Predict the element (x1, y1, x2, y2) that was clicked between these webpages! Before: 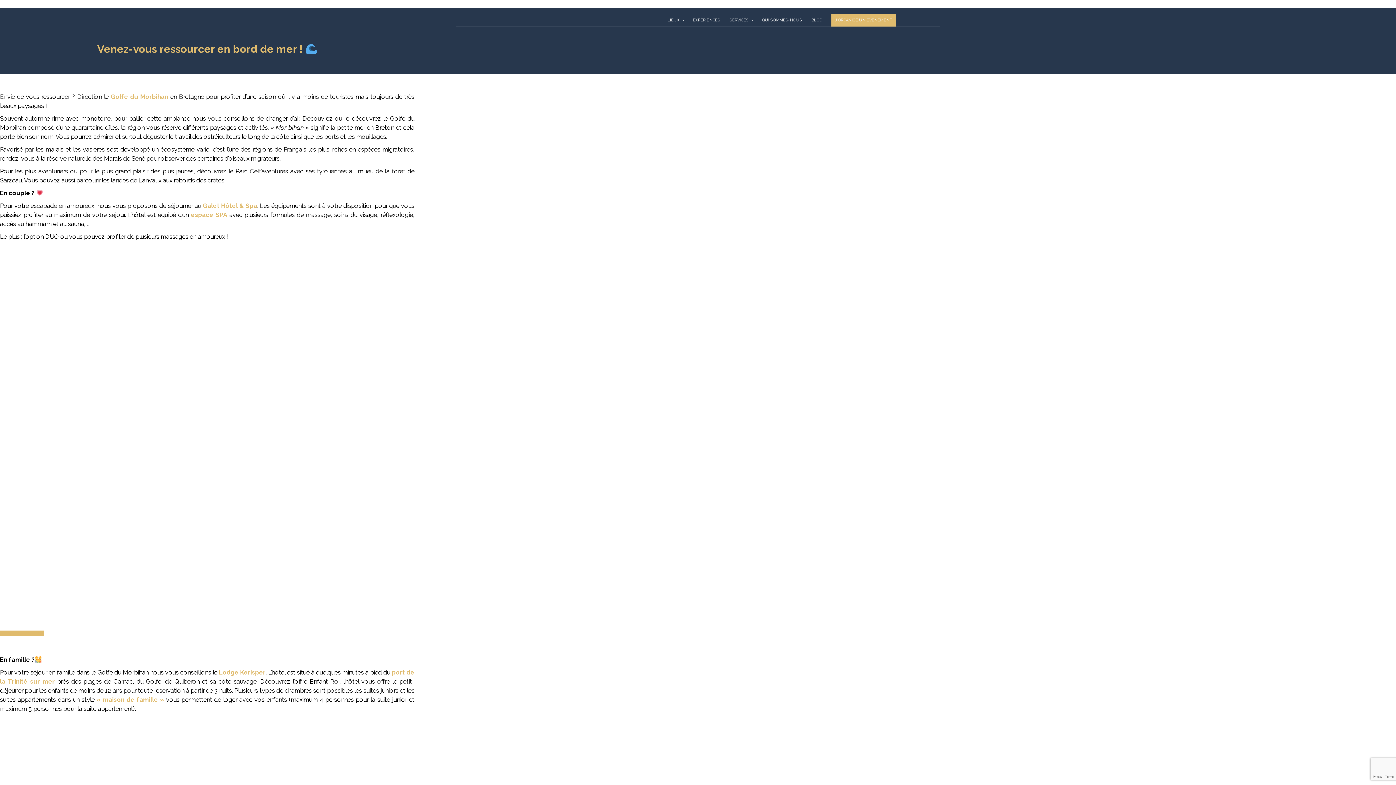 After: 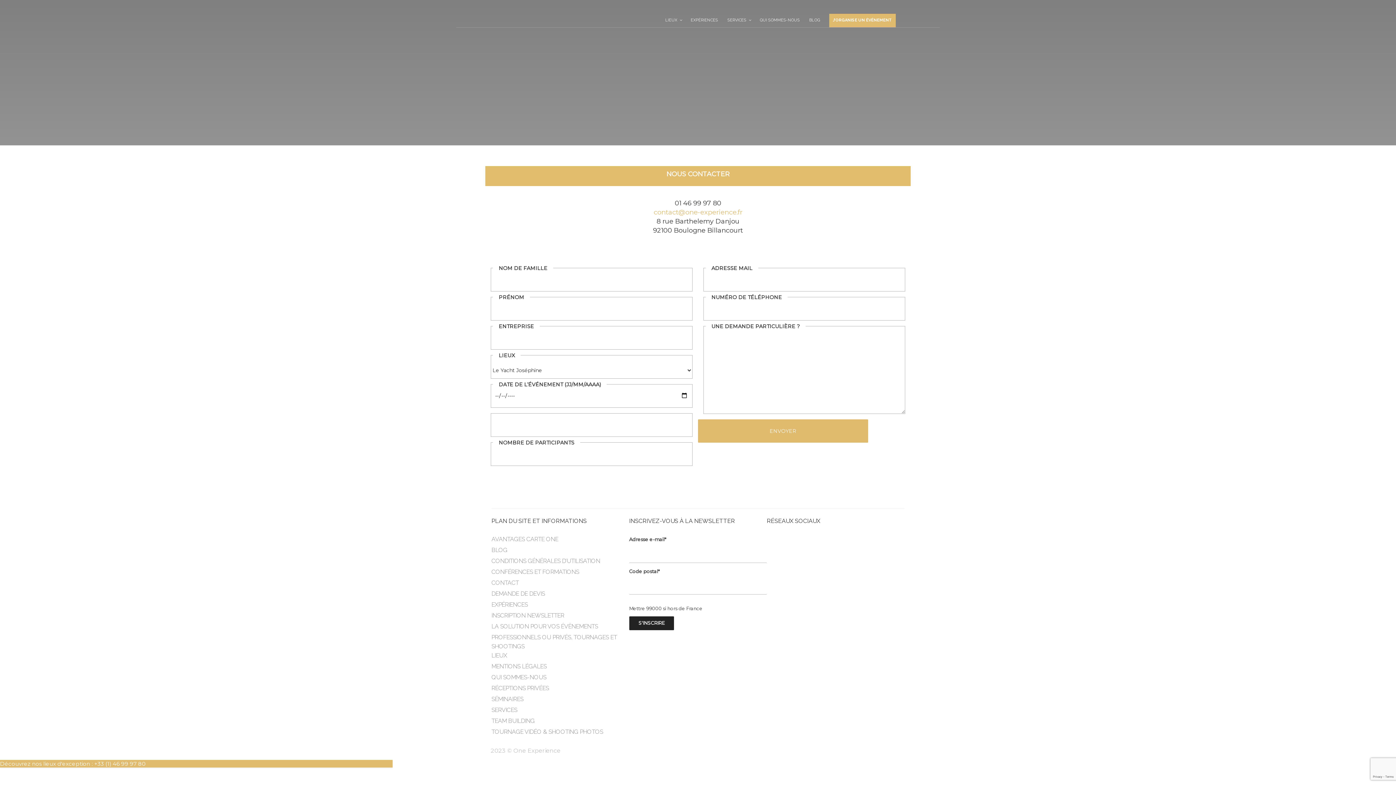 Action: bbox: (831, 13, 896, 26) label: J’ORGANISE UN ÉVÉNEMENT